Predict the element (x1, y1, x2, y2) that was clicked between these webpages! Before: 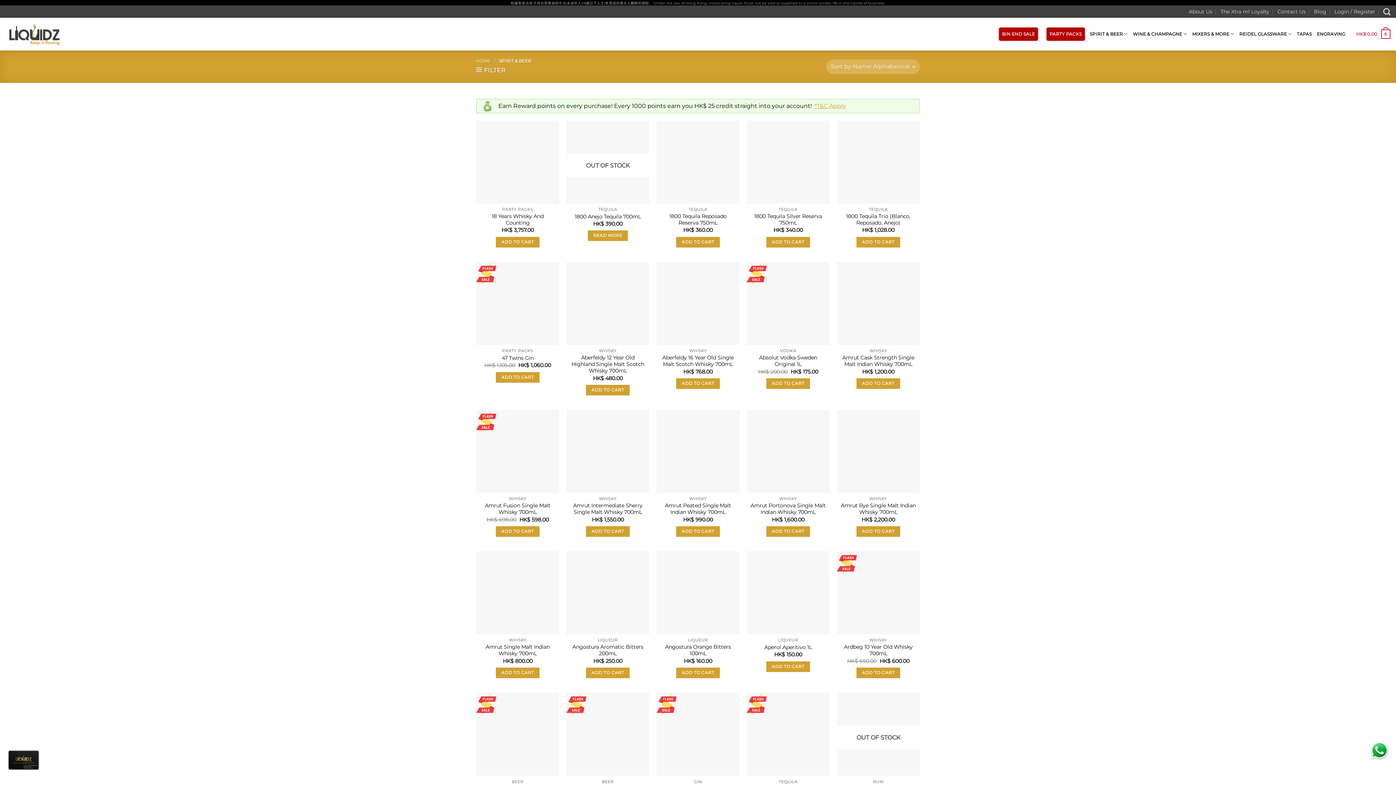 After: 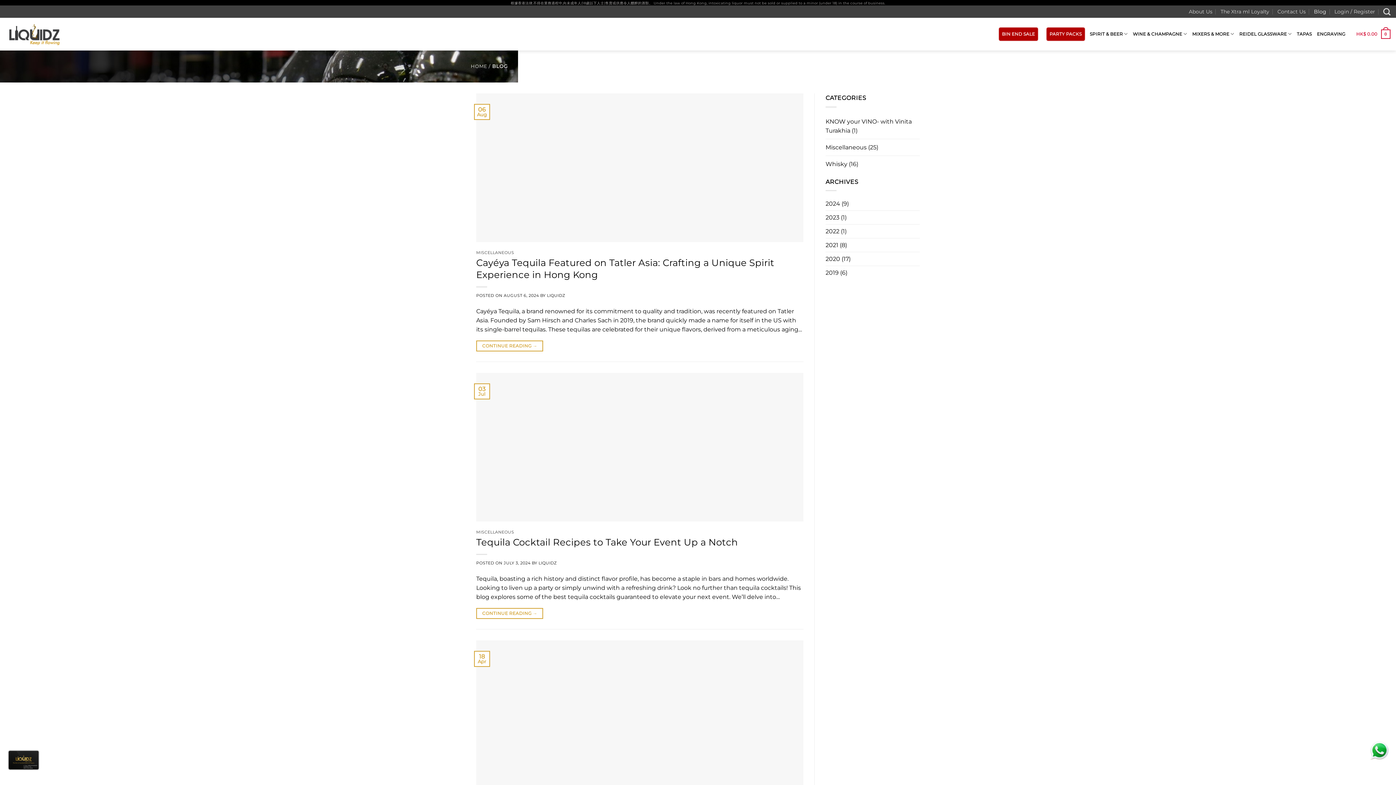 Action: bbox: (1314, 6, 1326, 16) label: Blog